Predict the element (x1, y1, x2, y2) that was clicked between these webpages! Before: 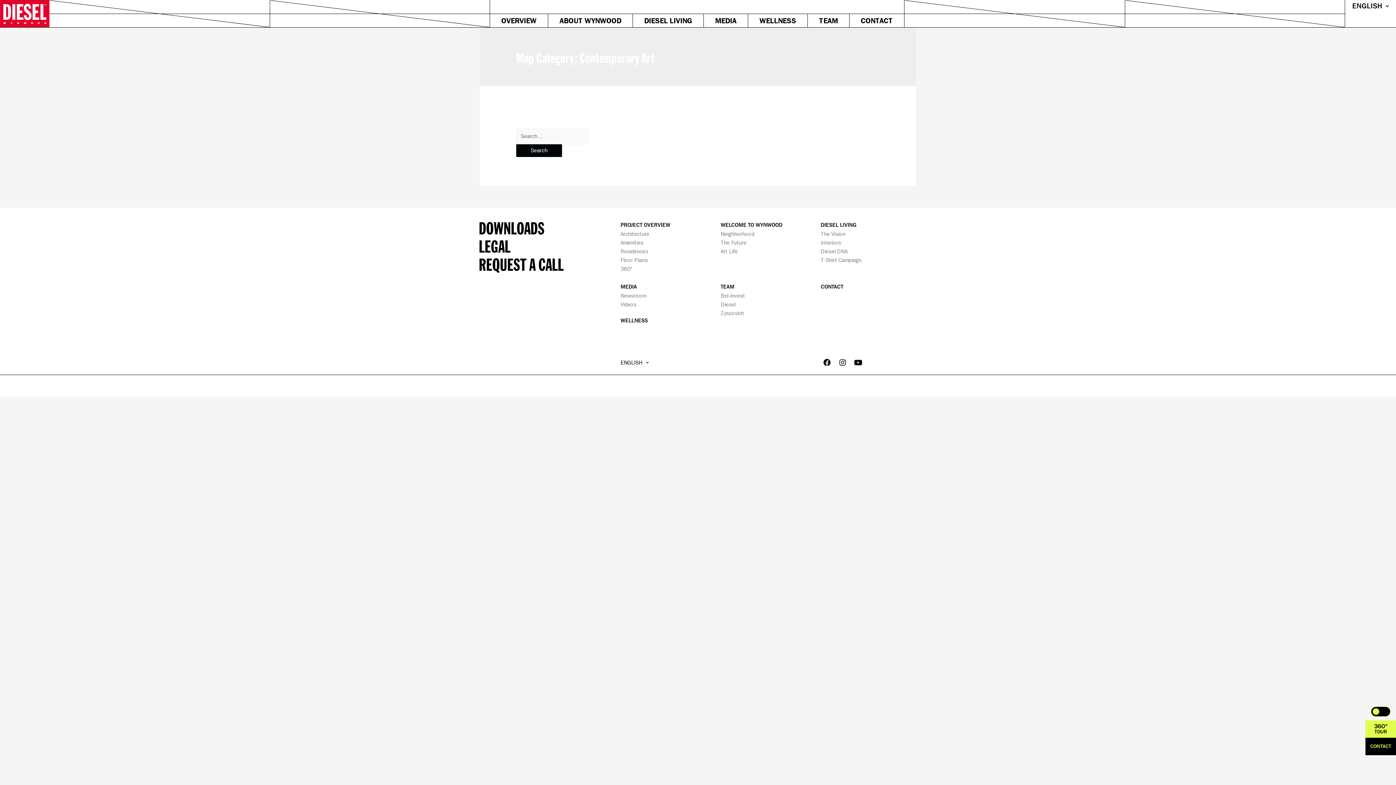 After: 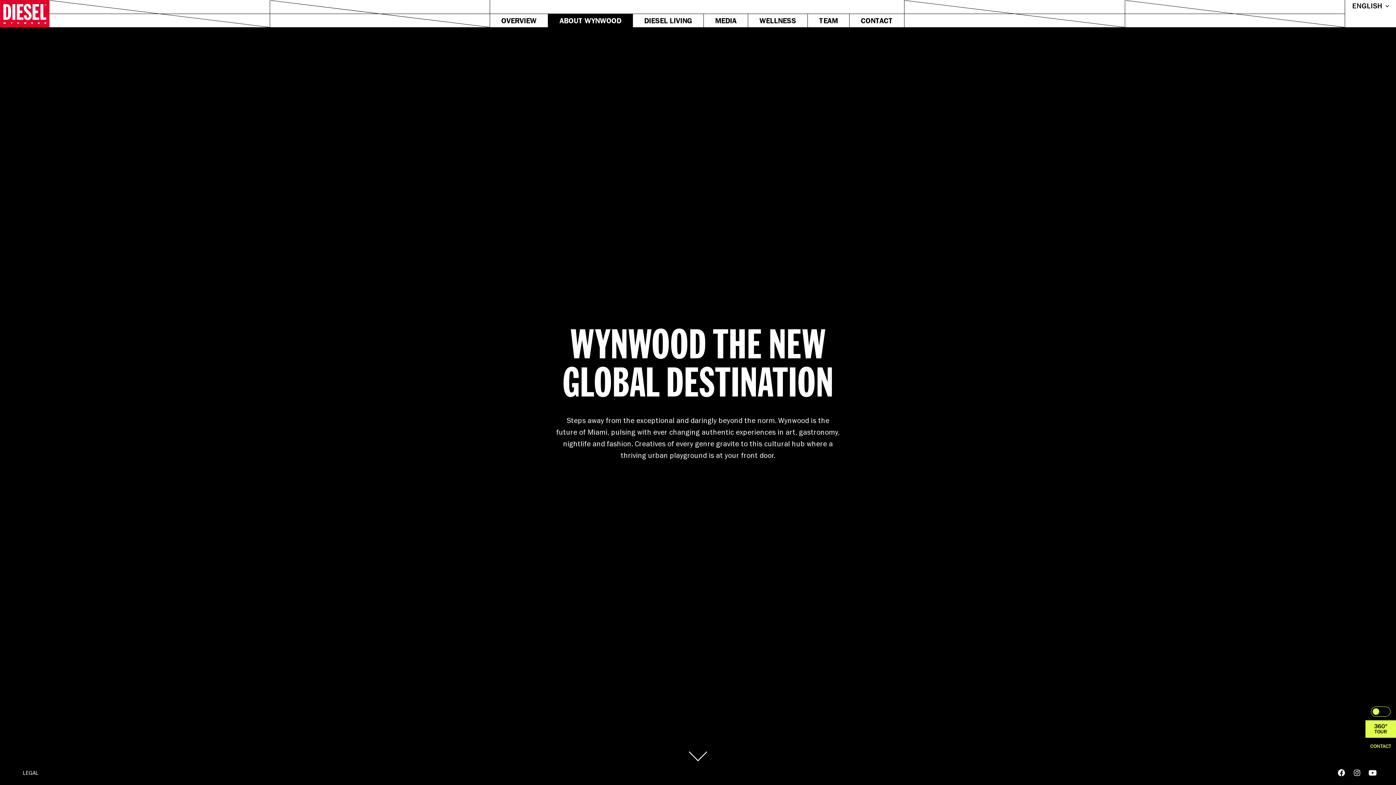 Action: bbox: (720, 221, 782, 228) label: WELCOME TO WYNWOOD